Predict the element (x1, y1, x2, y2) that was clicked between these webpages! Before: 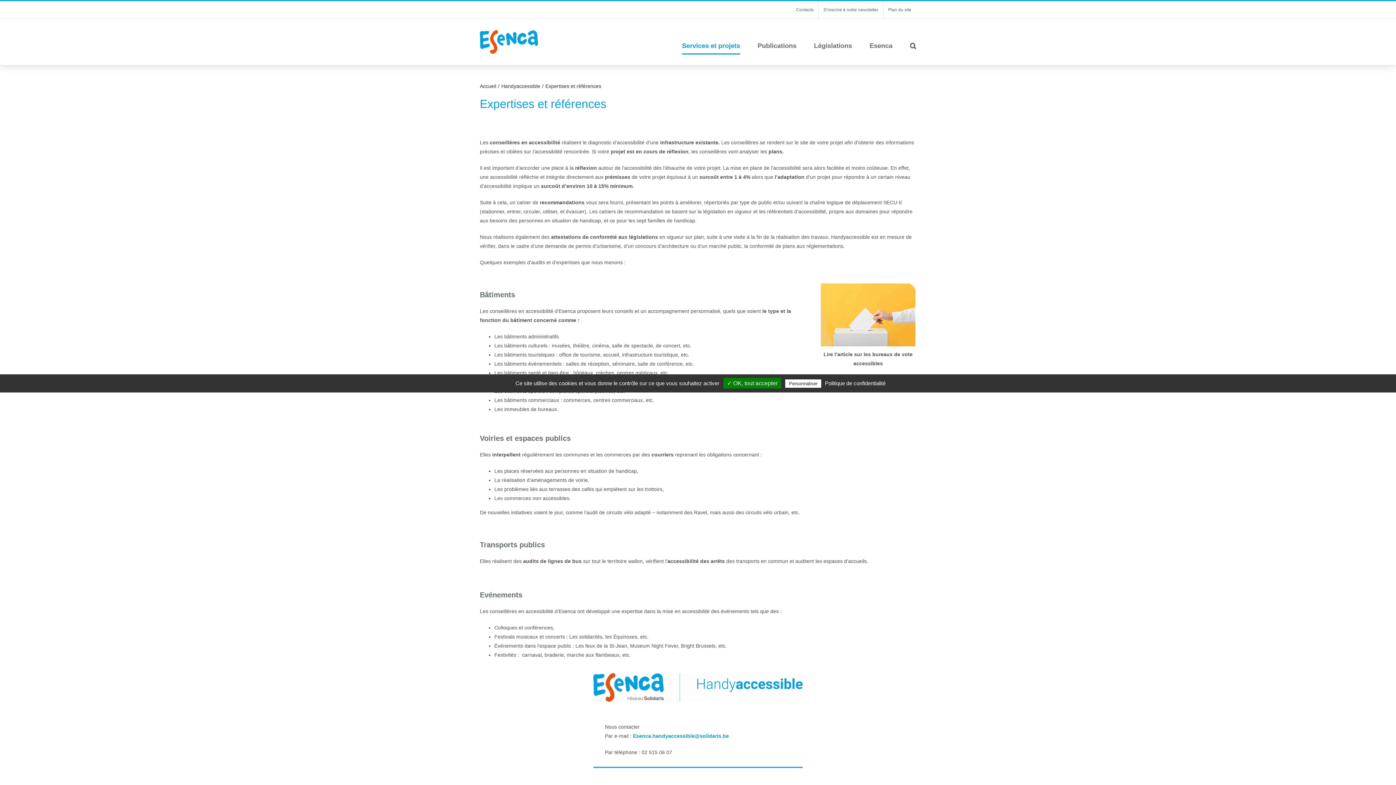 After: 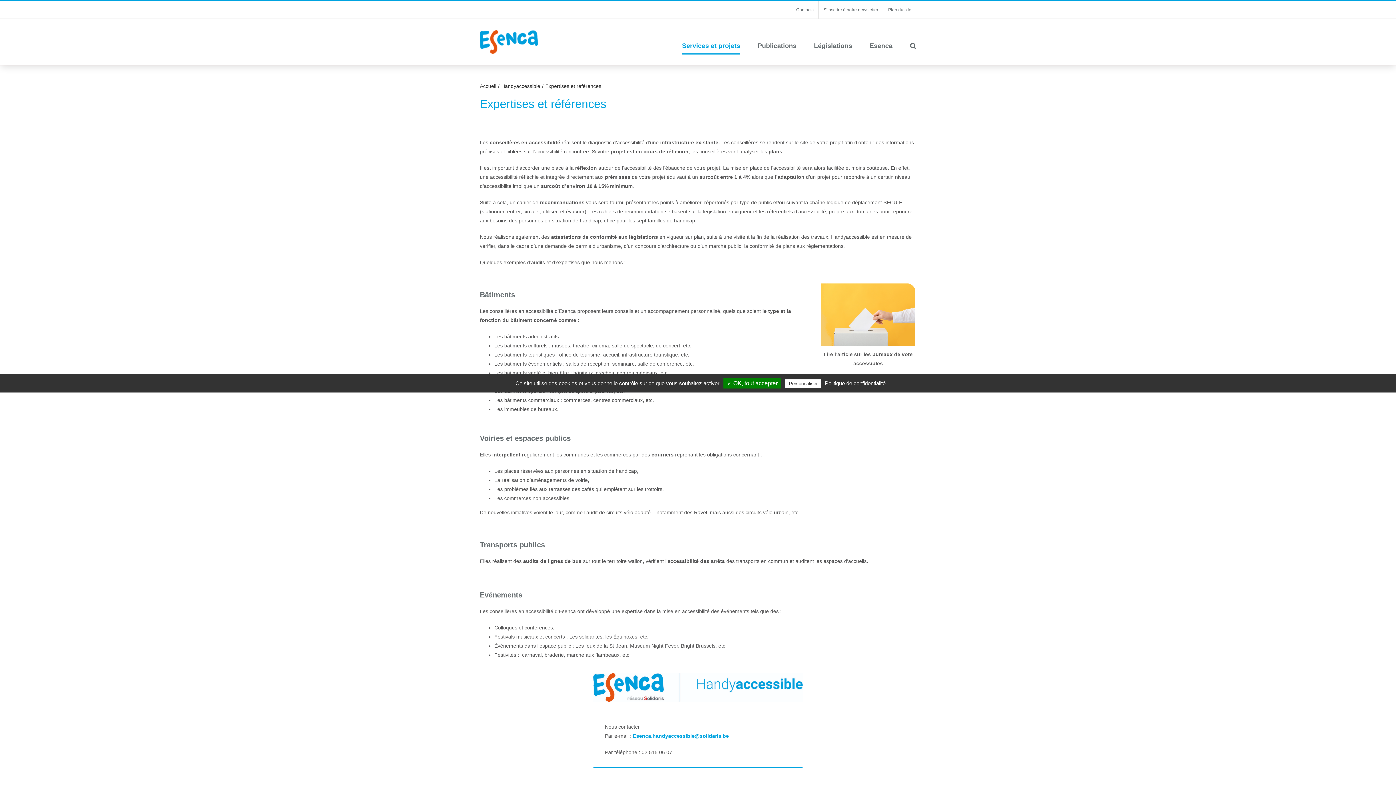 Action: label: Esenca.handyaccessible@solidaris.be bbox: (633, 733, 729, 739)